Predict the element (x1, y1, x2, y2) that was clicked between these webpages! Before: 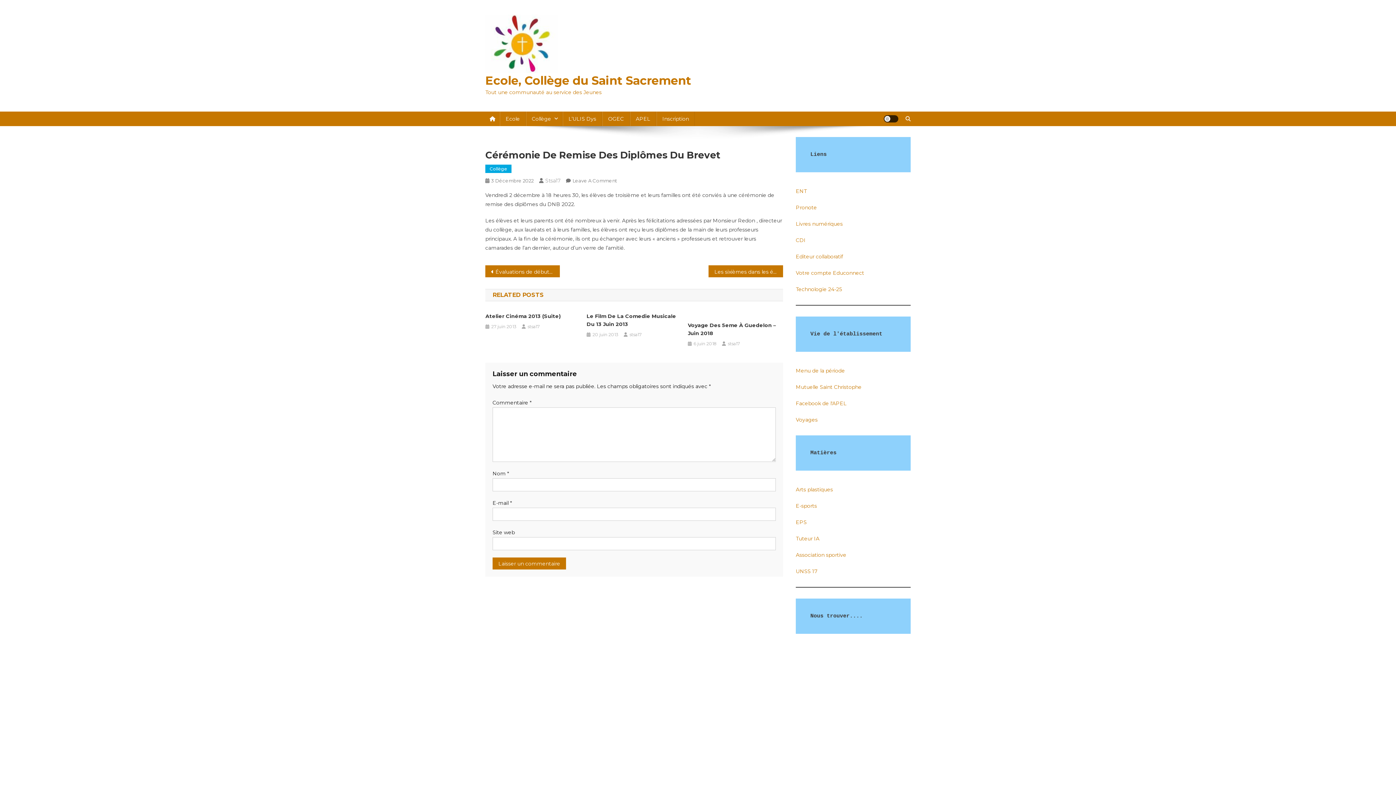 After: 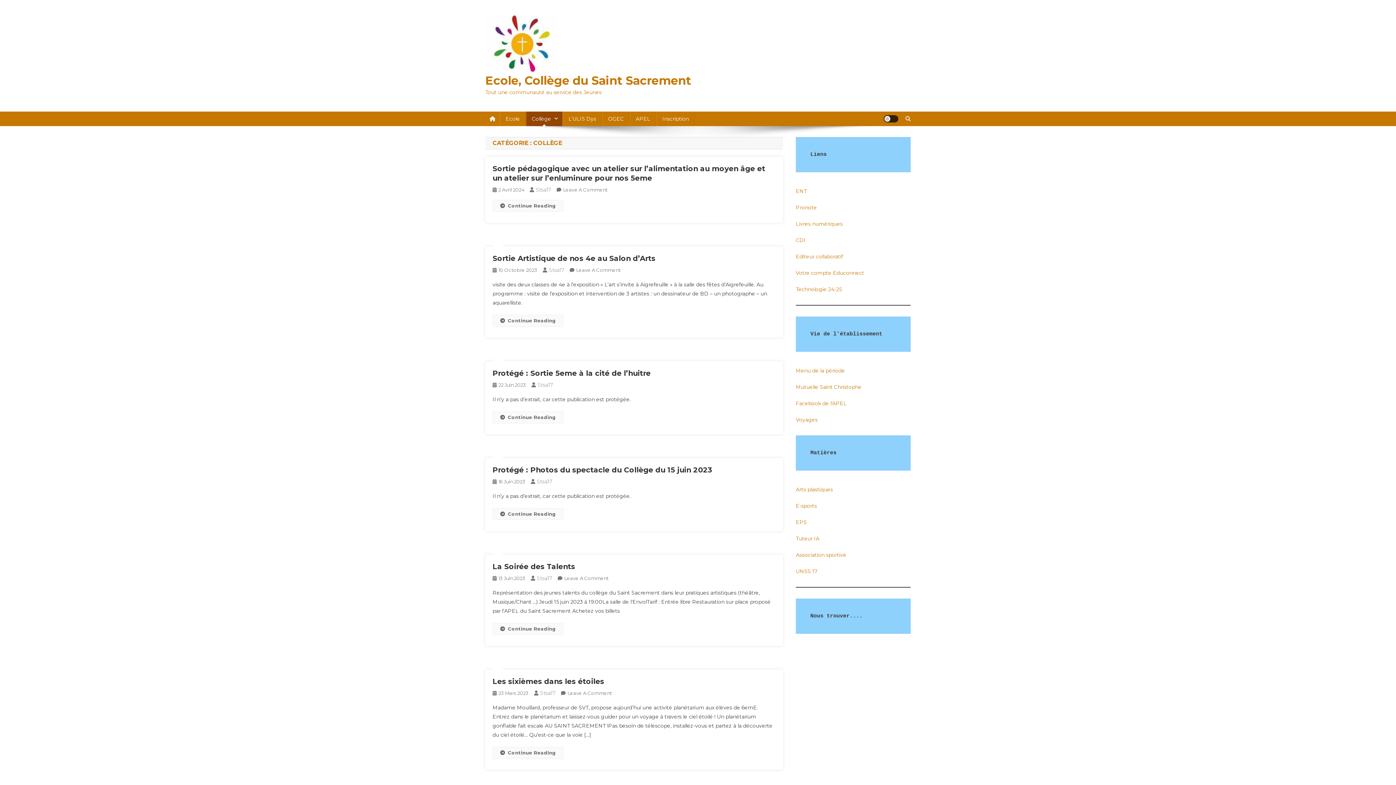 Action: label: Collège bbox: (485, 164, 511, 173)